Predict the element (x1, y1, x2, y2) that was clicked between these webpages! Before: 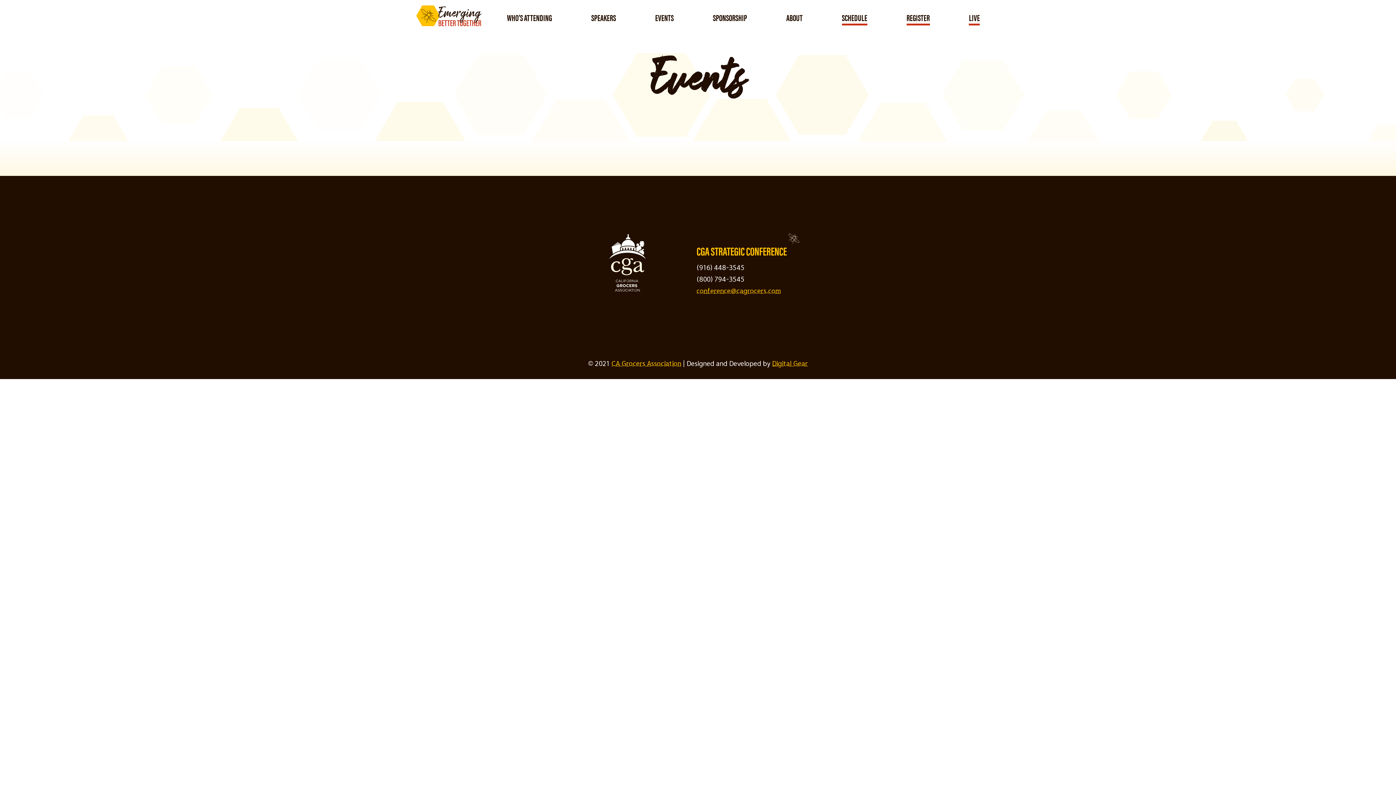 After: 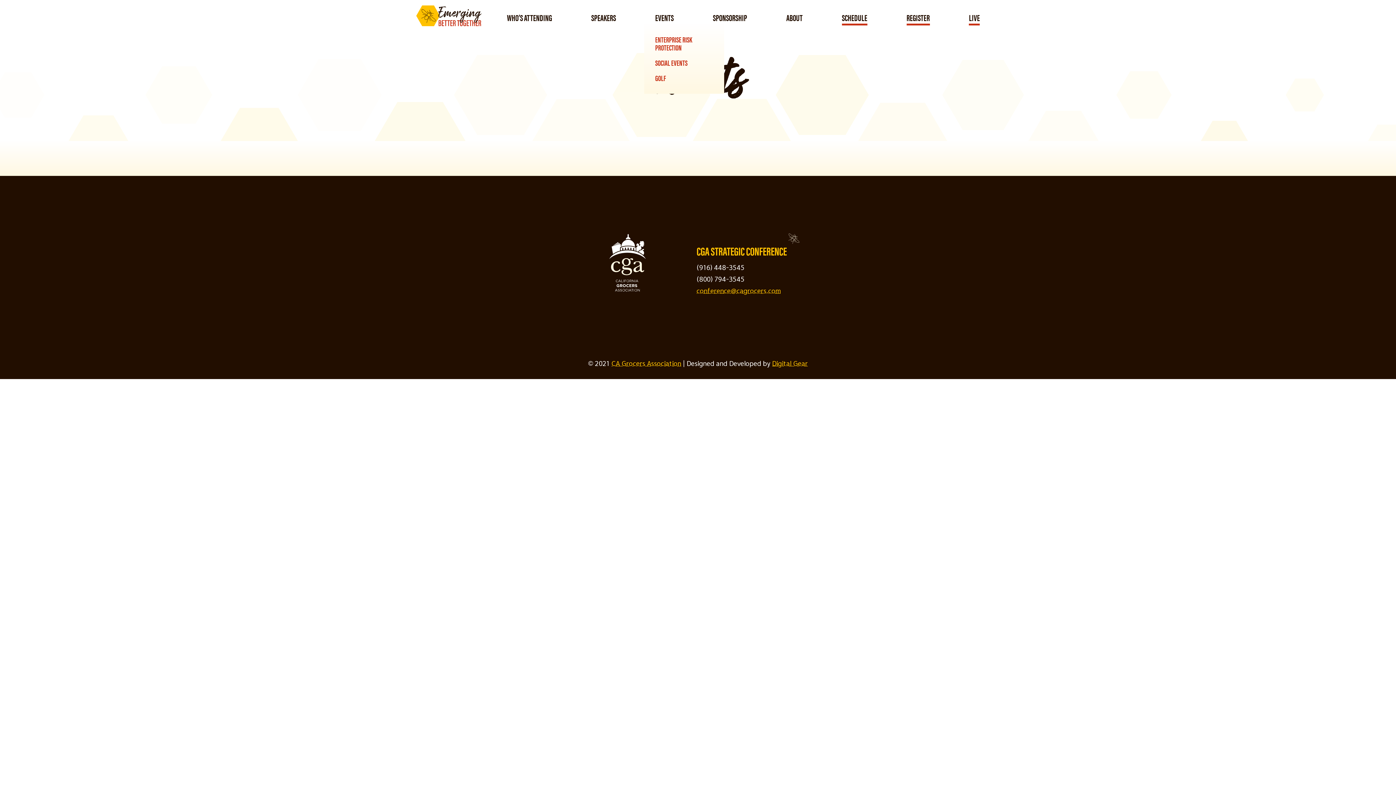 Action: bbox: (655, 11, 673, 23) label: EVENTS